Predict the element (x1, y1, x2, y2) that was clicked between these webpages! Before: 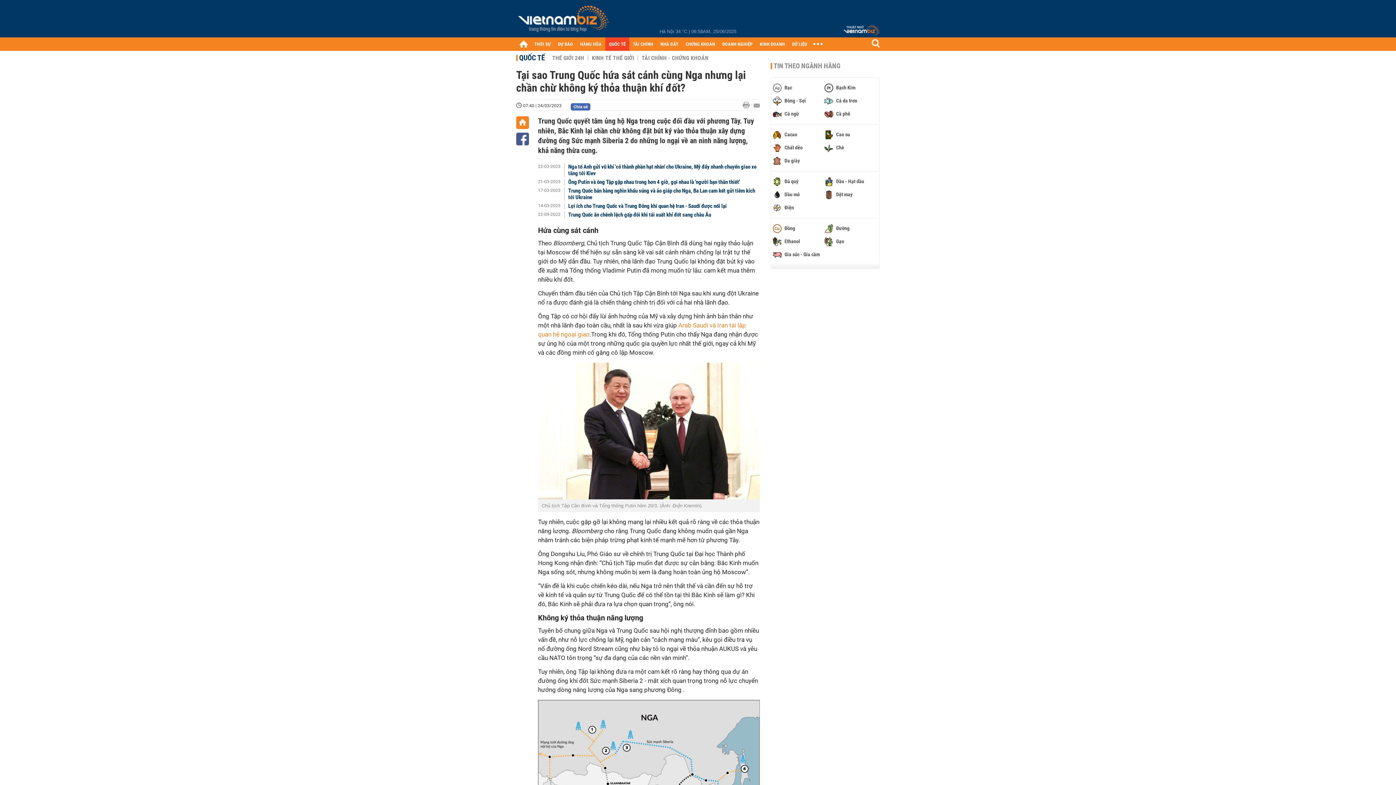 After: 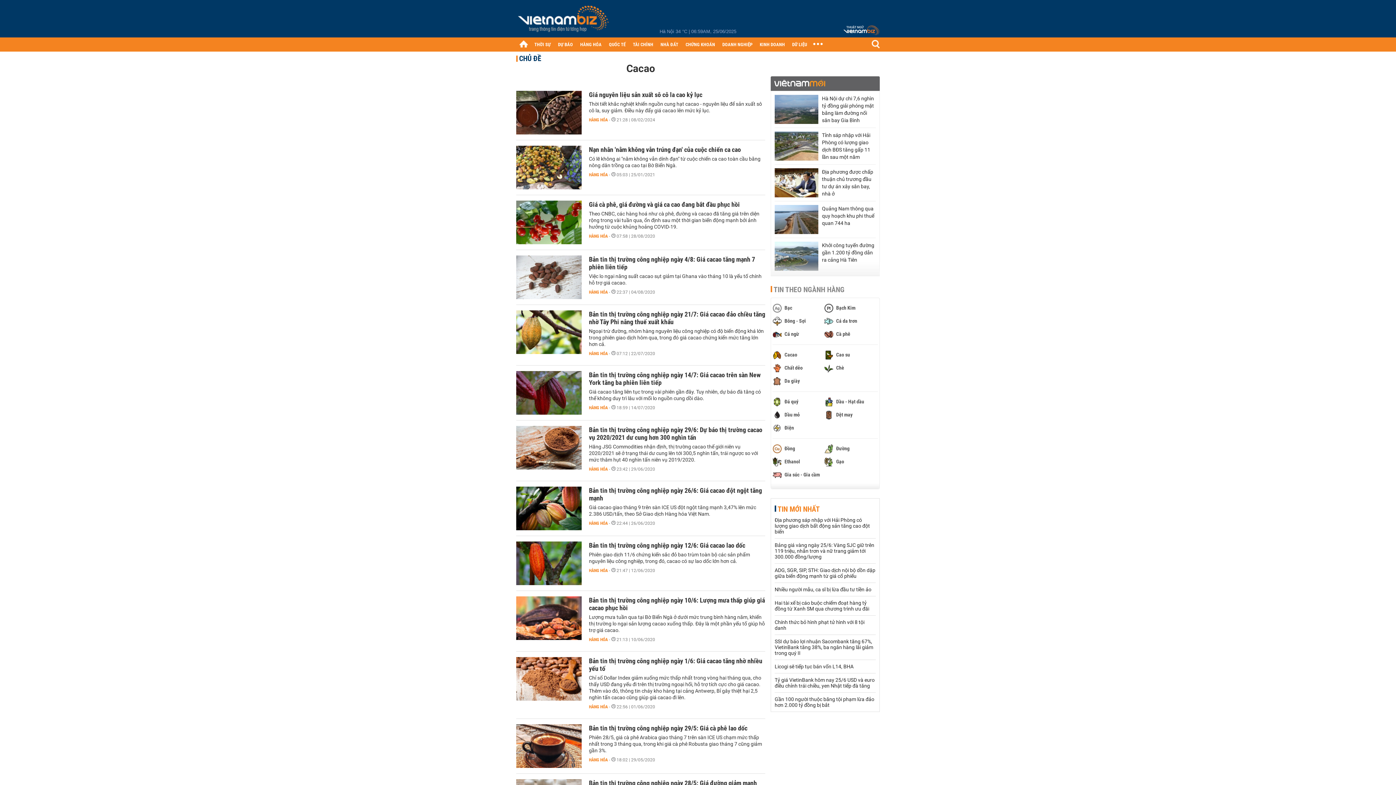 Action: label:  Cacao bbox: (773, 130, 822, 139)